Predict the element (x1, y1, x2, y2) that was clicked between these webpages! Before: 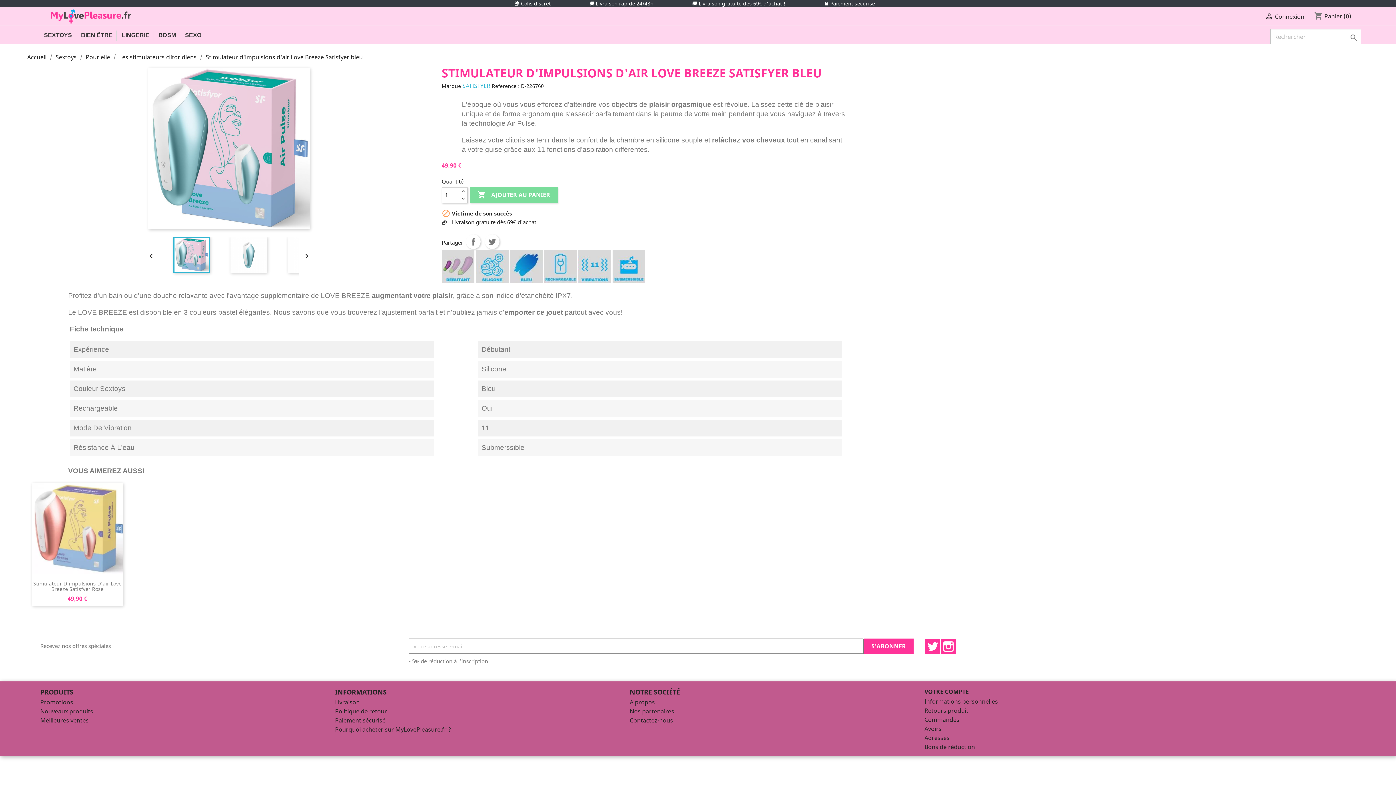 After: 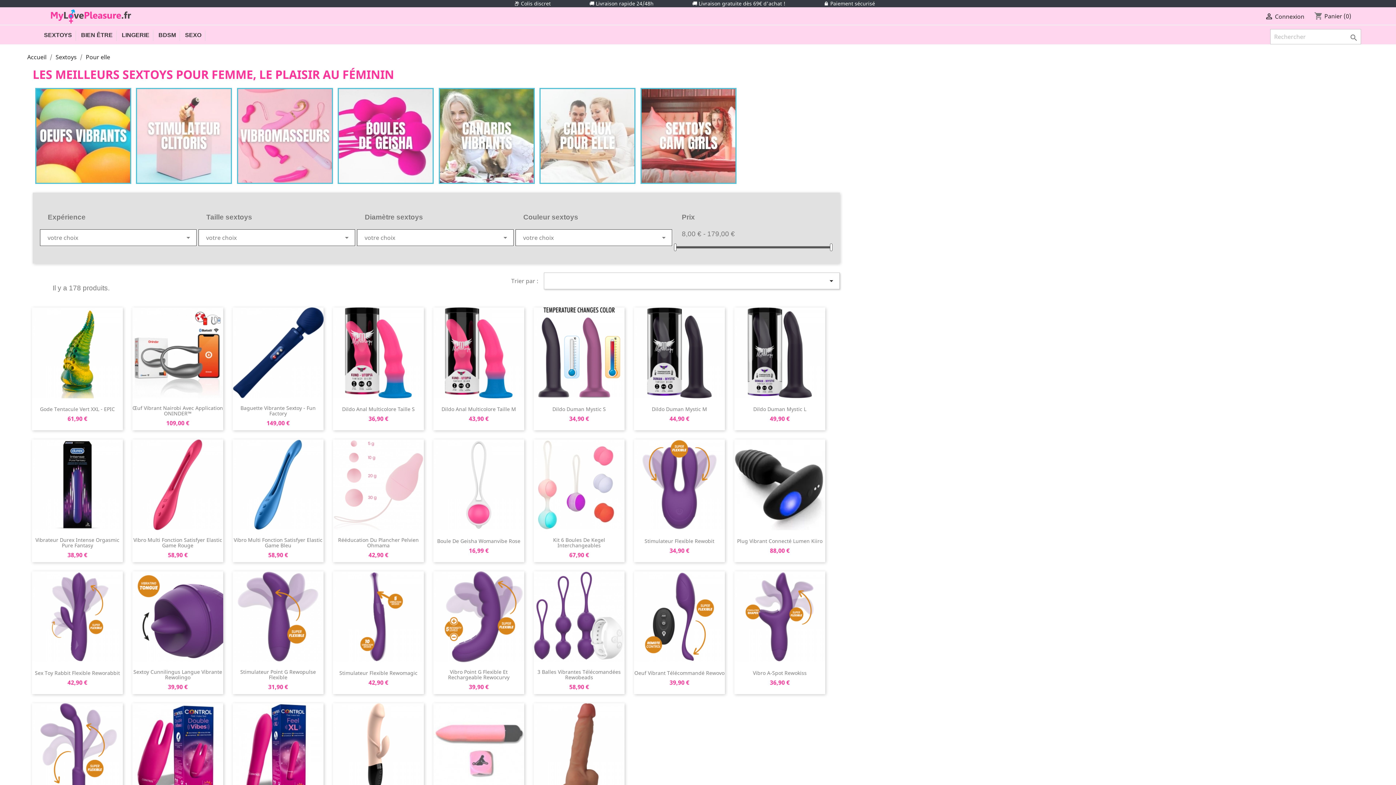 Action: bbox: (85, 53, 110, 60) label: Pour elle